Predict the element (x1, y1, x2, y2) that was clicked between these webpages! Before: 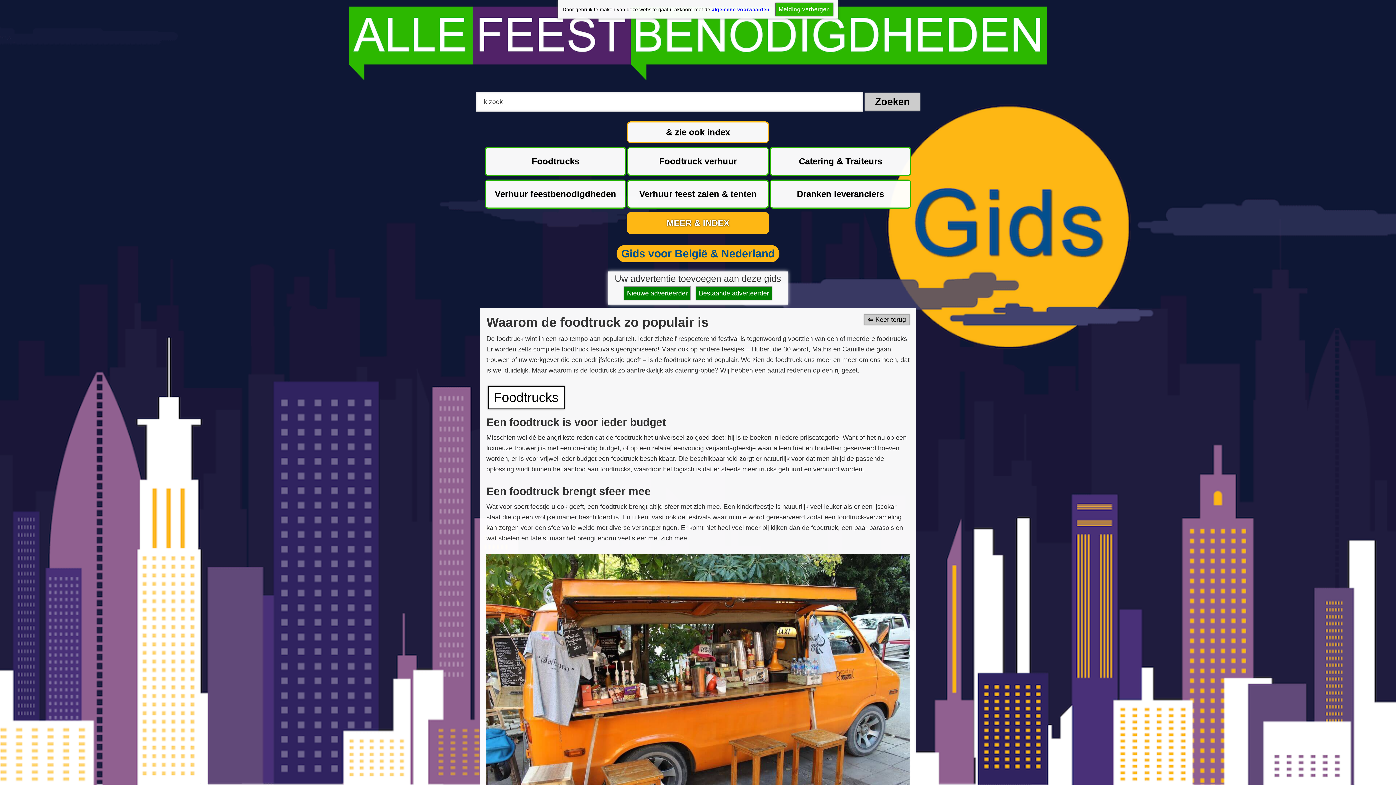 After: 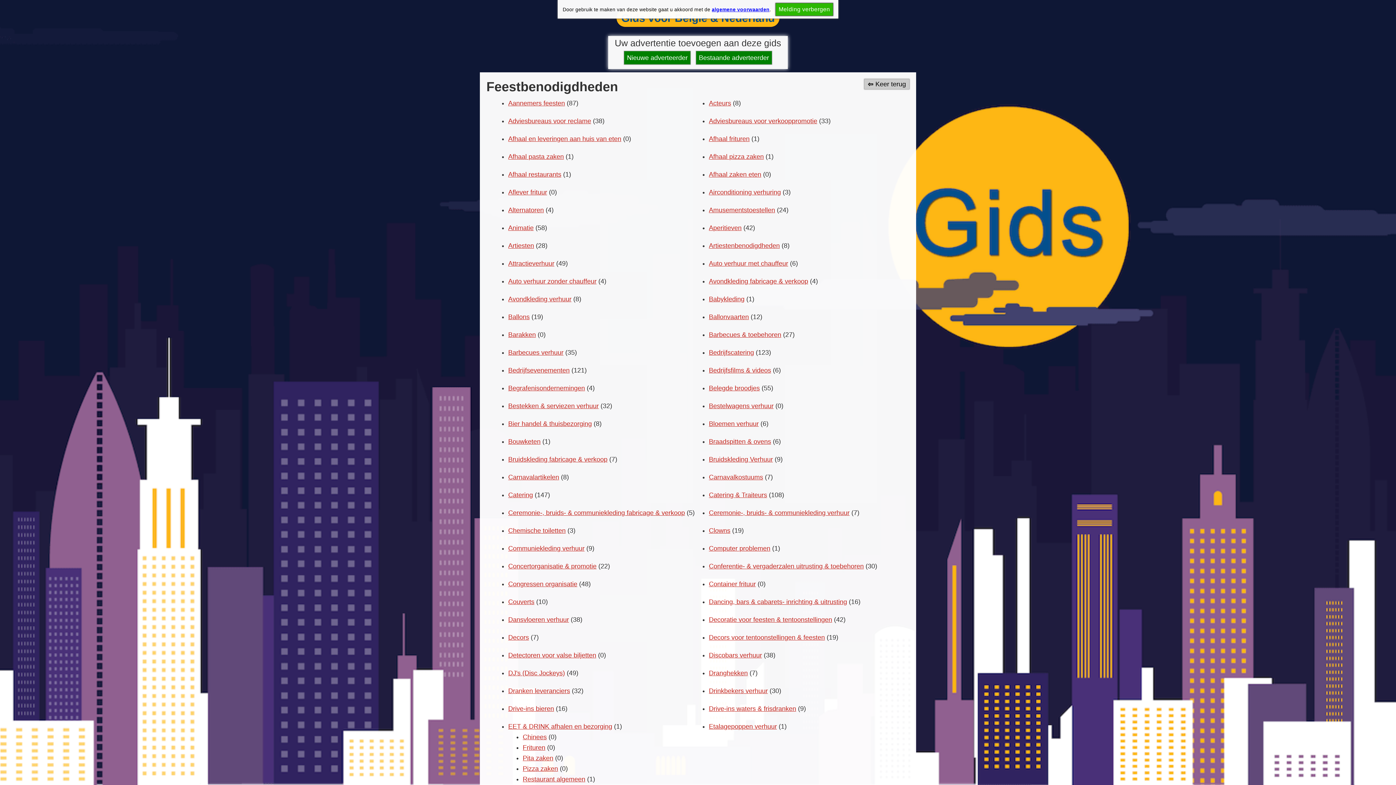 Action: label: MEER & INDEX bbox: (627, 212, 769, 234)